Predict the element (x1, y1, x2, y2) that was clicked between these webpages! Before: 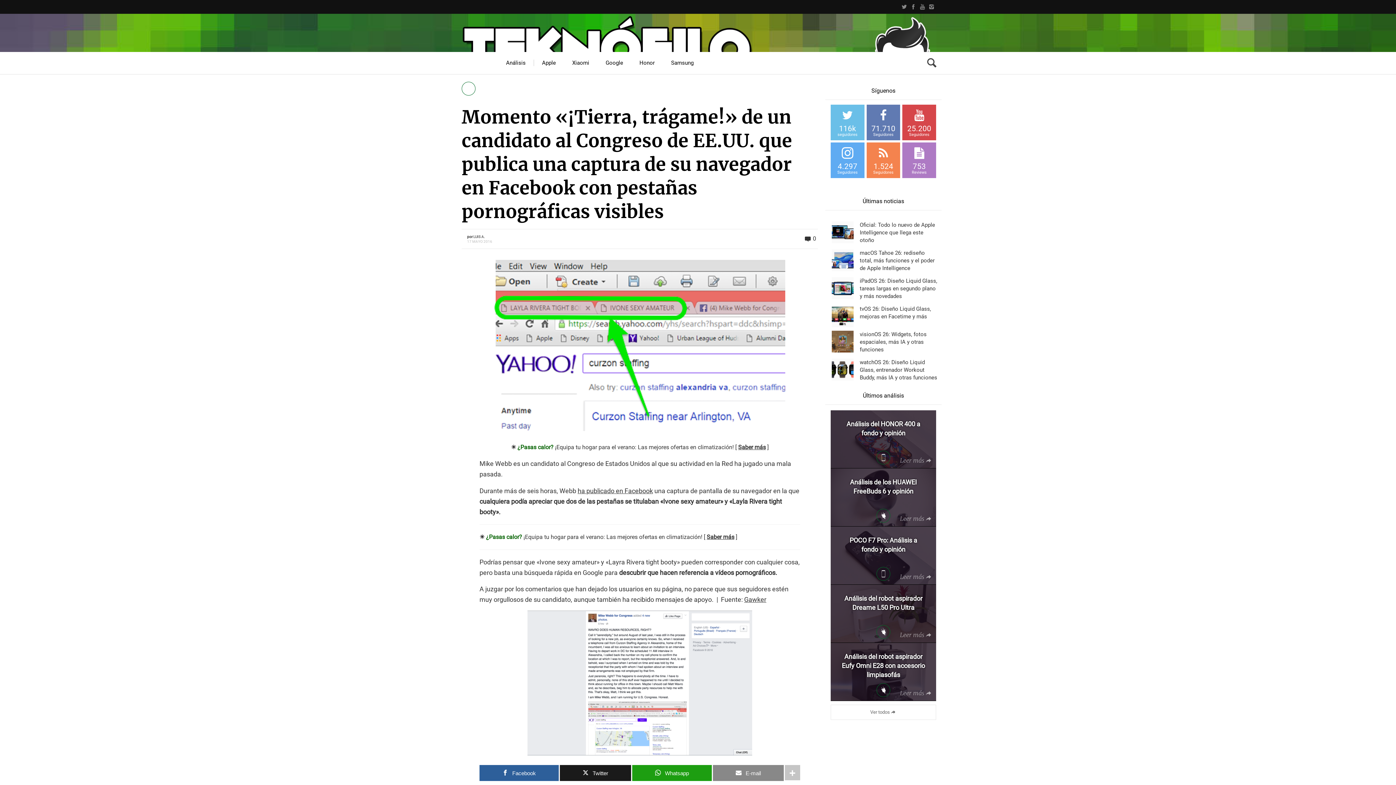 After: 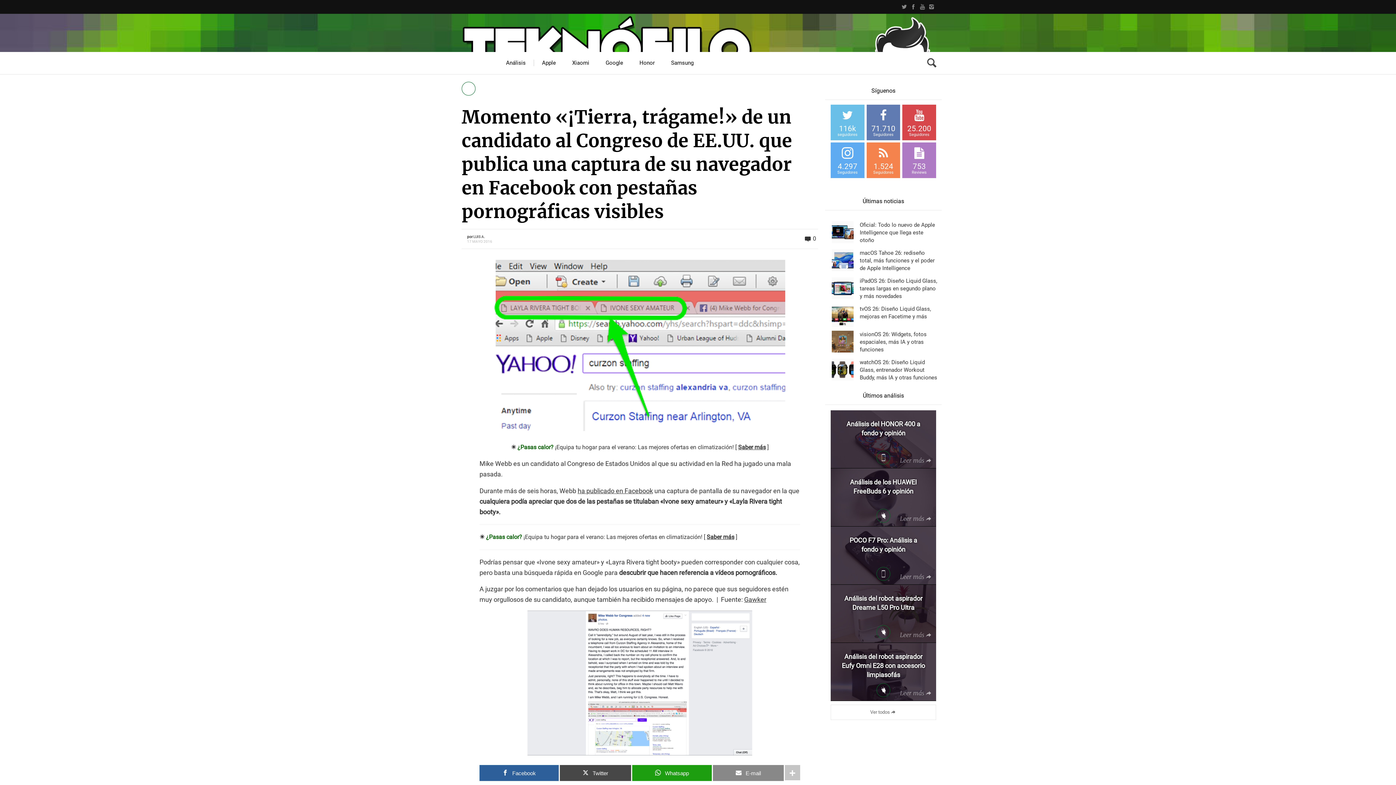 Action: label: Twitter bbox: (560, 765, 631, 781)